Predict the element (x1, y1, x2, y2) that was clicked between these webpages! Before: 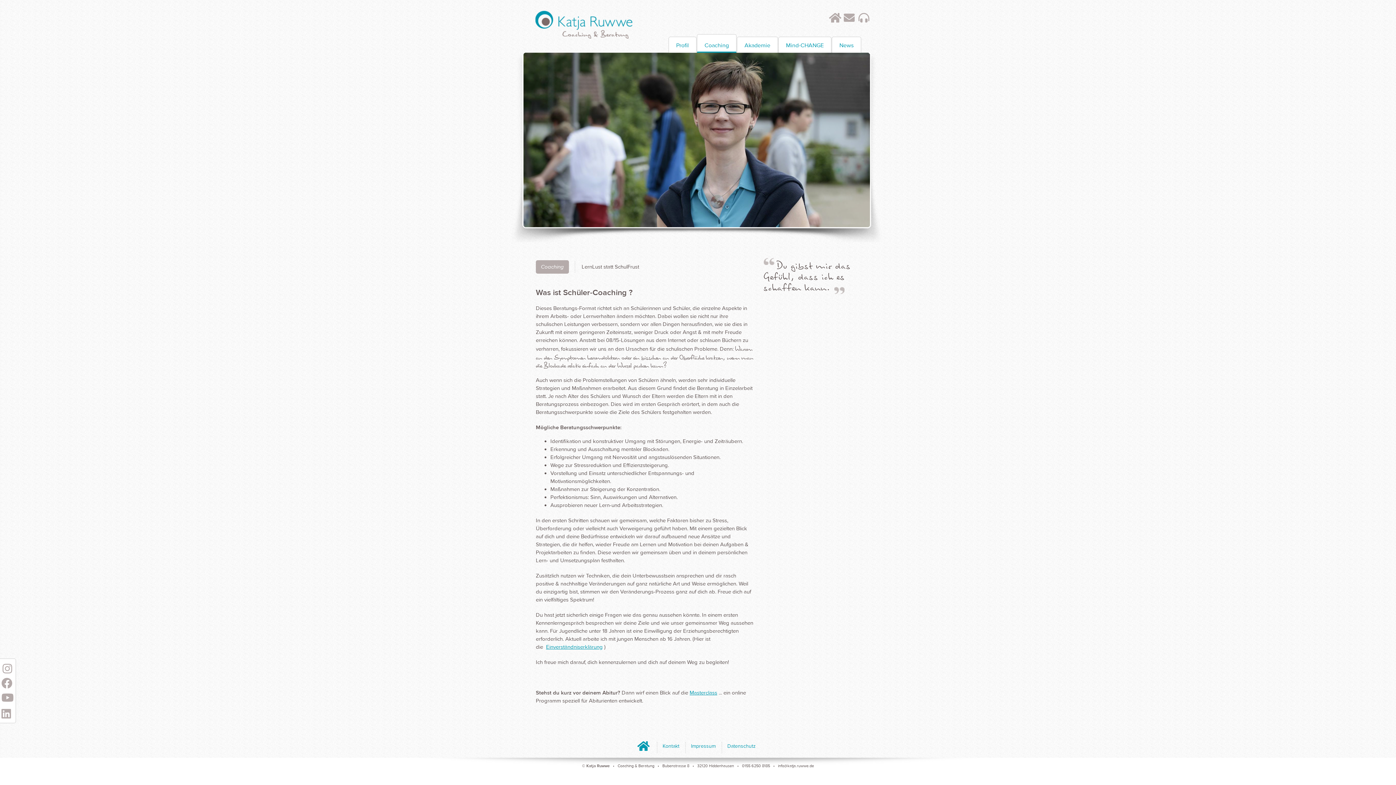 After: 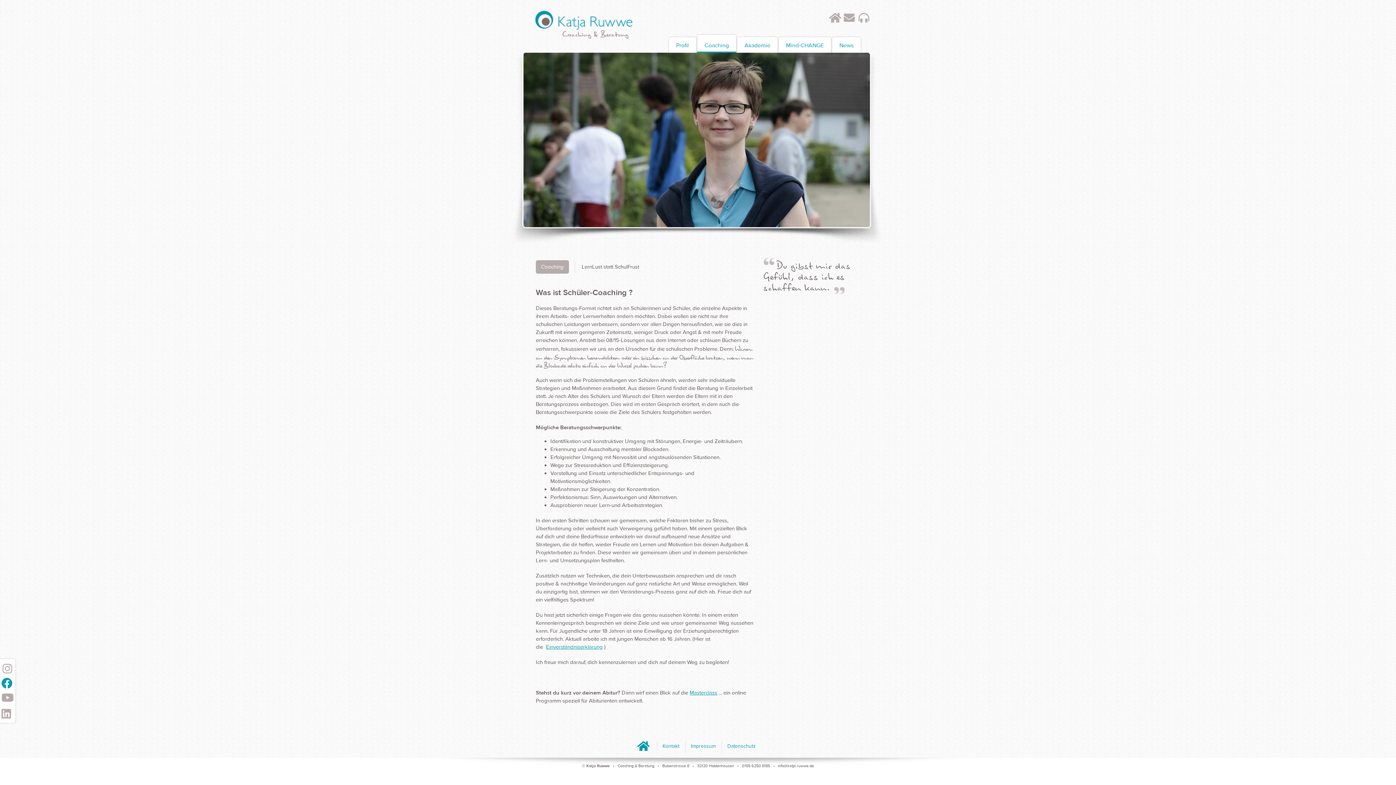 Action: label: F bbox: (1, 677, 18, 690)